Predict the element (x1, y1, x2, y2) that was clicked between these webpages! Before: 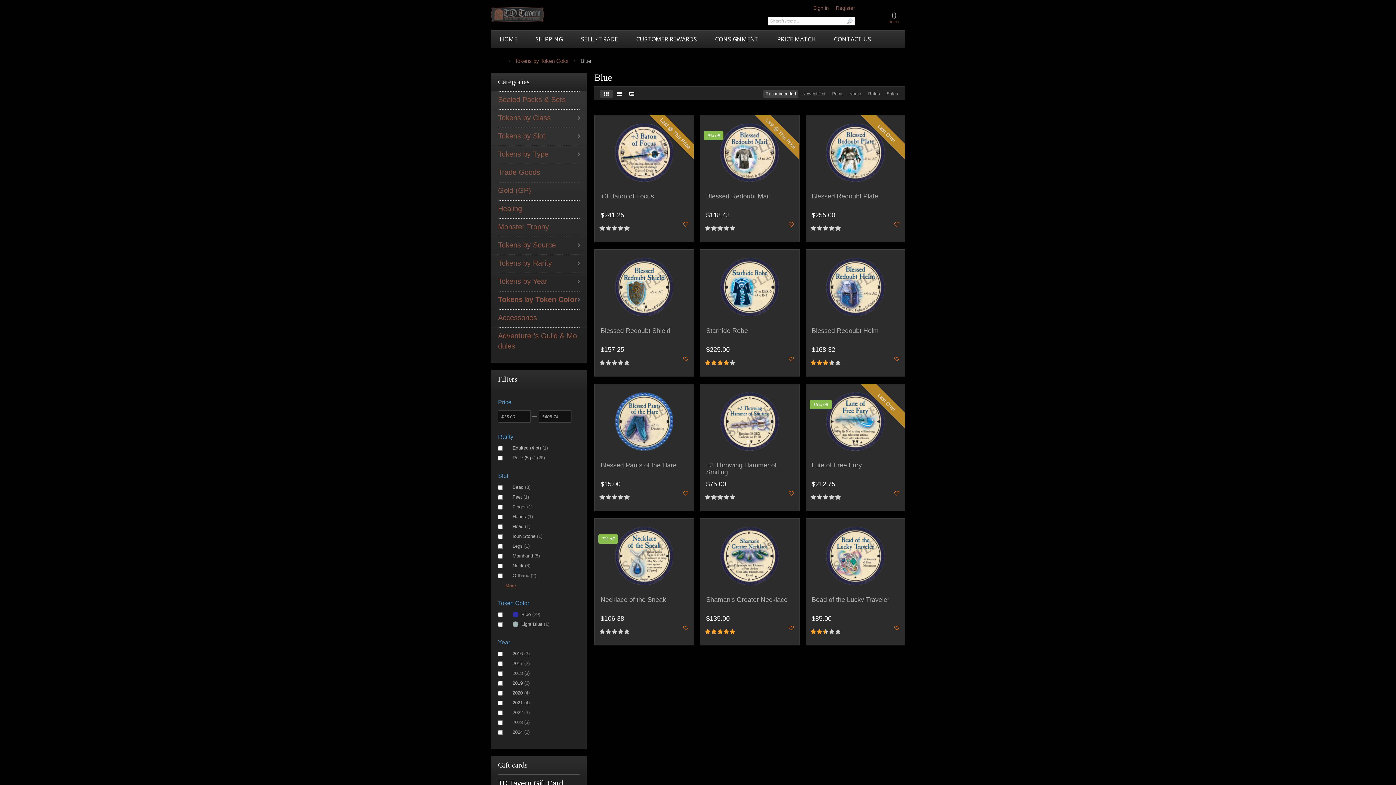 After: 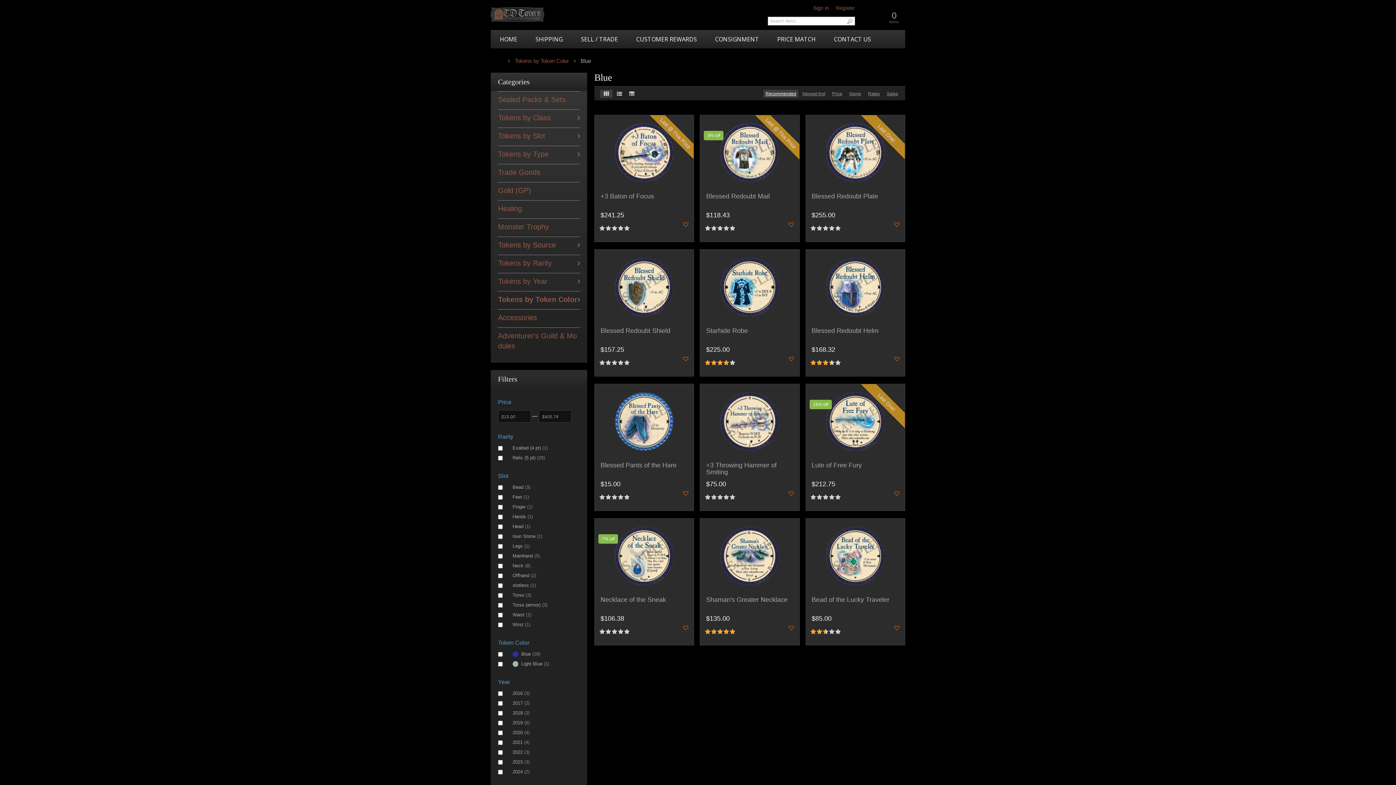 Action: bbox: (505, 582, 580, 589) label: More